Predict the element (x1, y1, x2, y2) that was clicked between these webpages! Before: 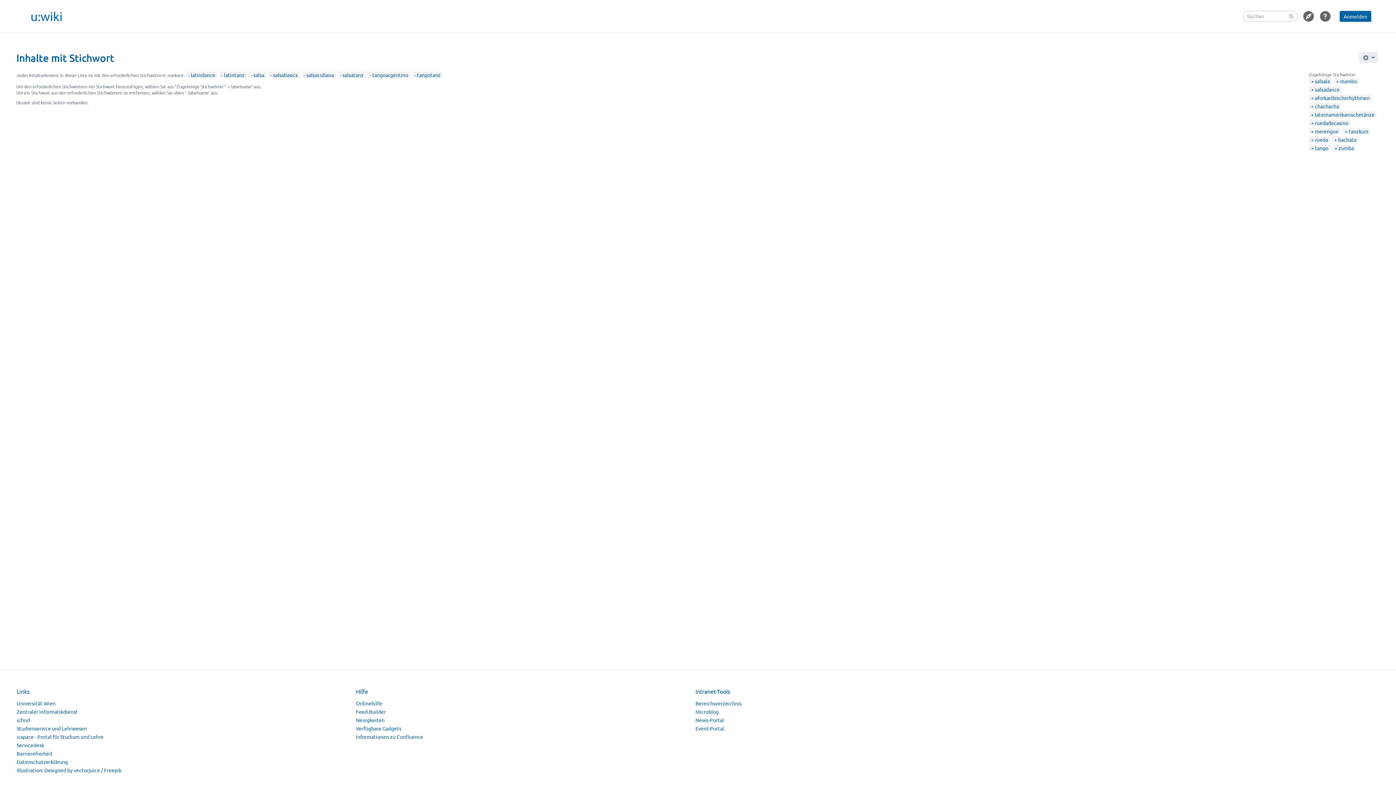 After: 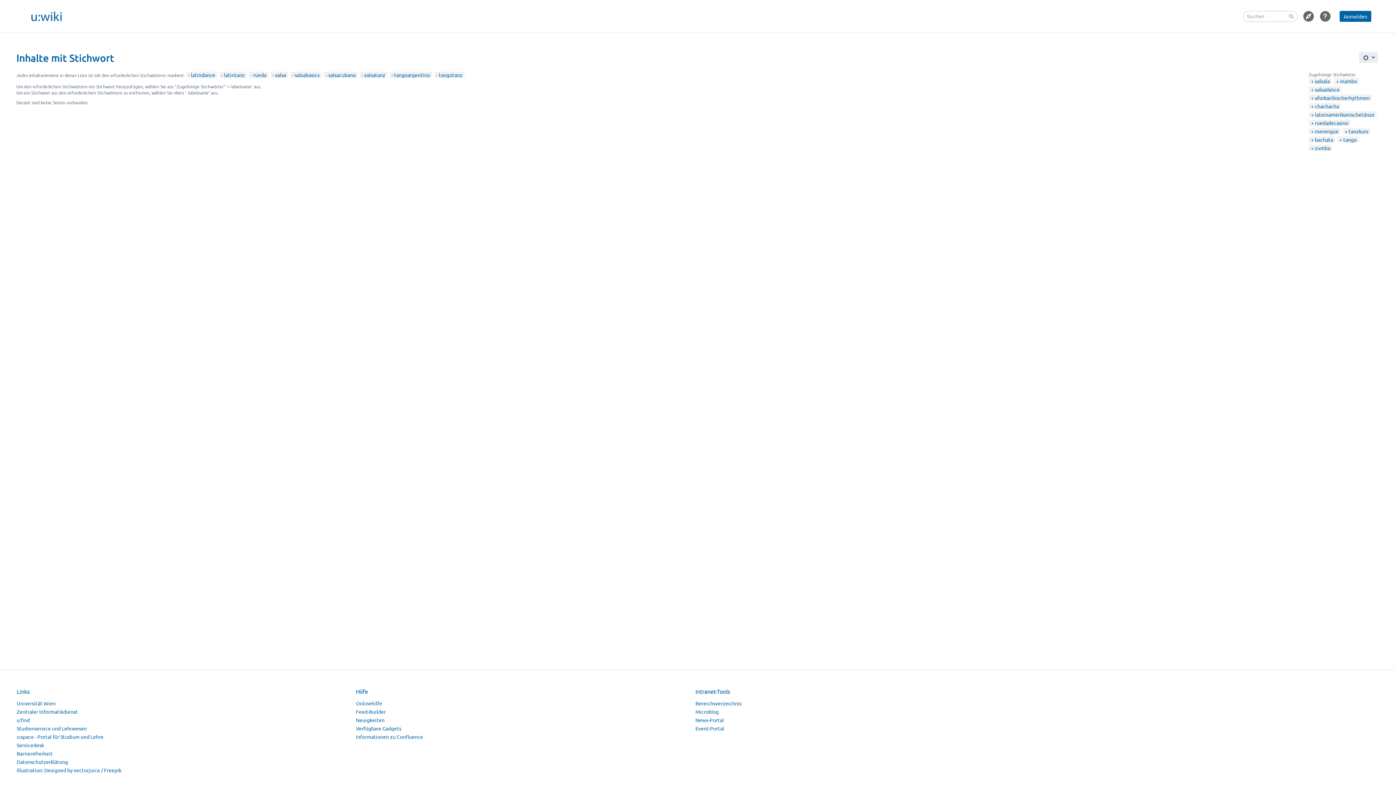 Action: bbox: (1311, 136, 1328, 142) label: rueda